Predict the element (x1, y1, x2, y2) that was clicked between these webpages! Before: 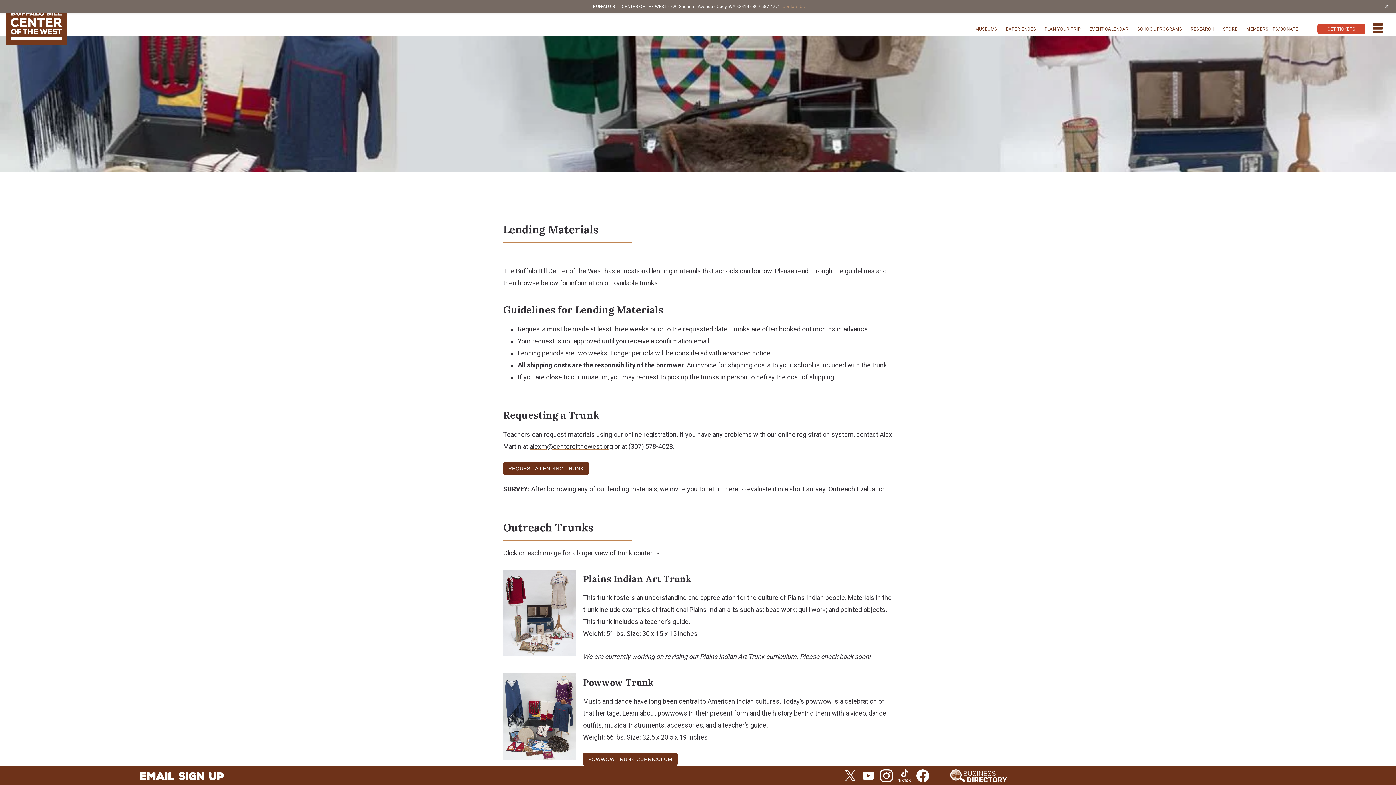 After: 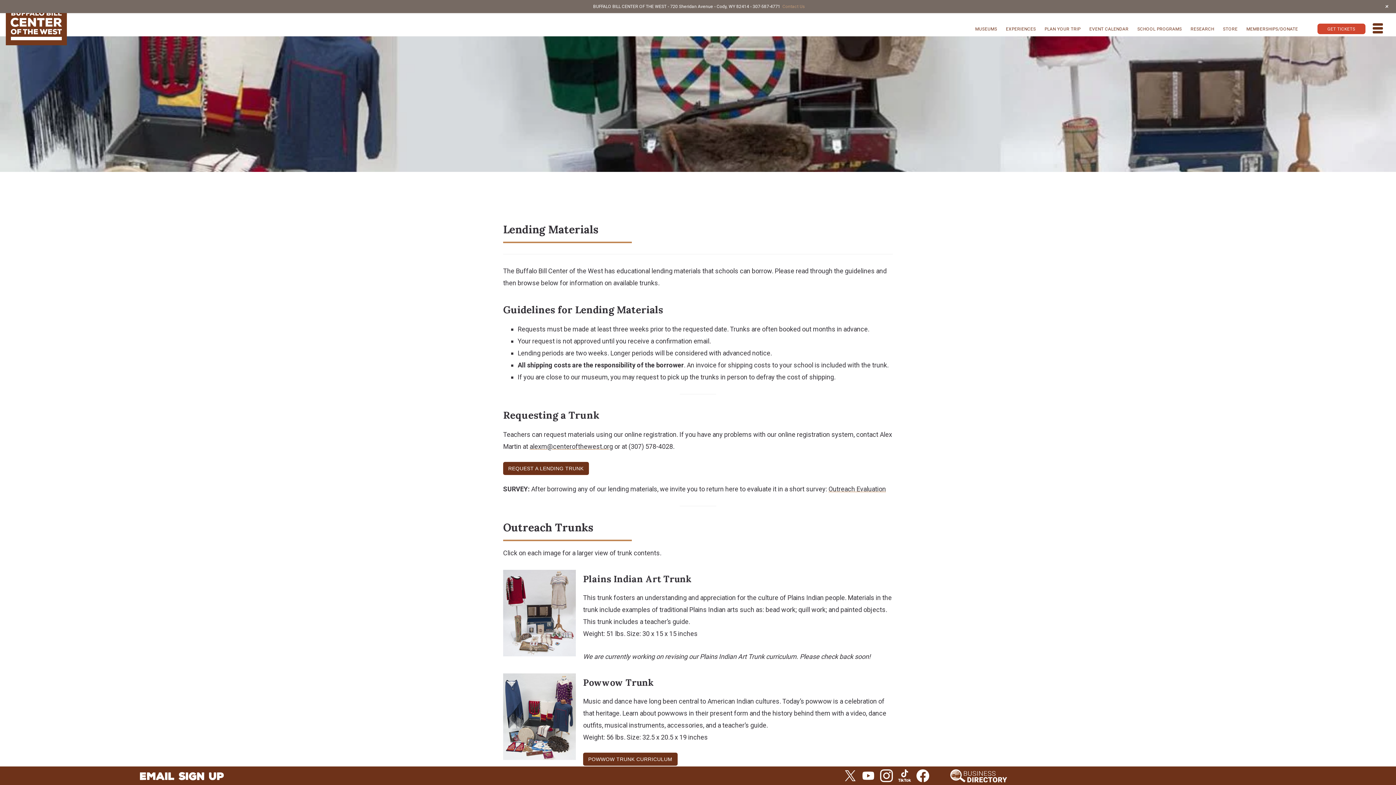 Action: bbox: (1385, 3, 1389, 9) label: +